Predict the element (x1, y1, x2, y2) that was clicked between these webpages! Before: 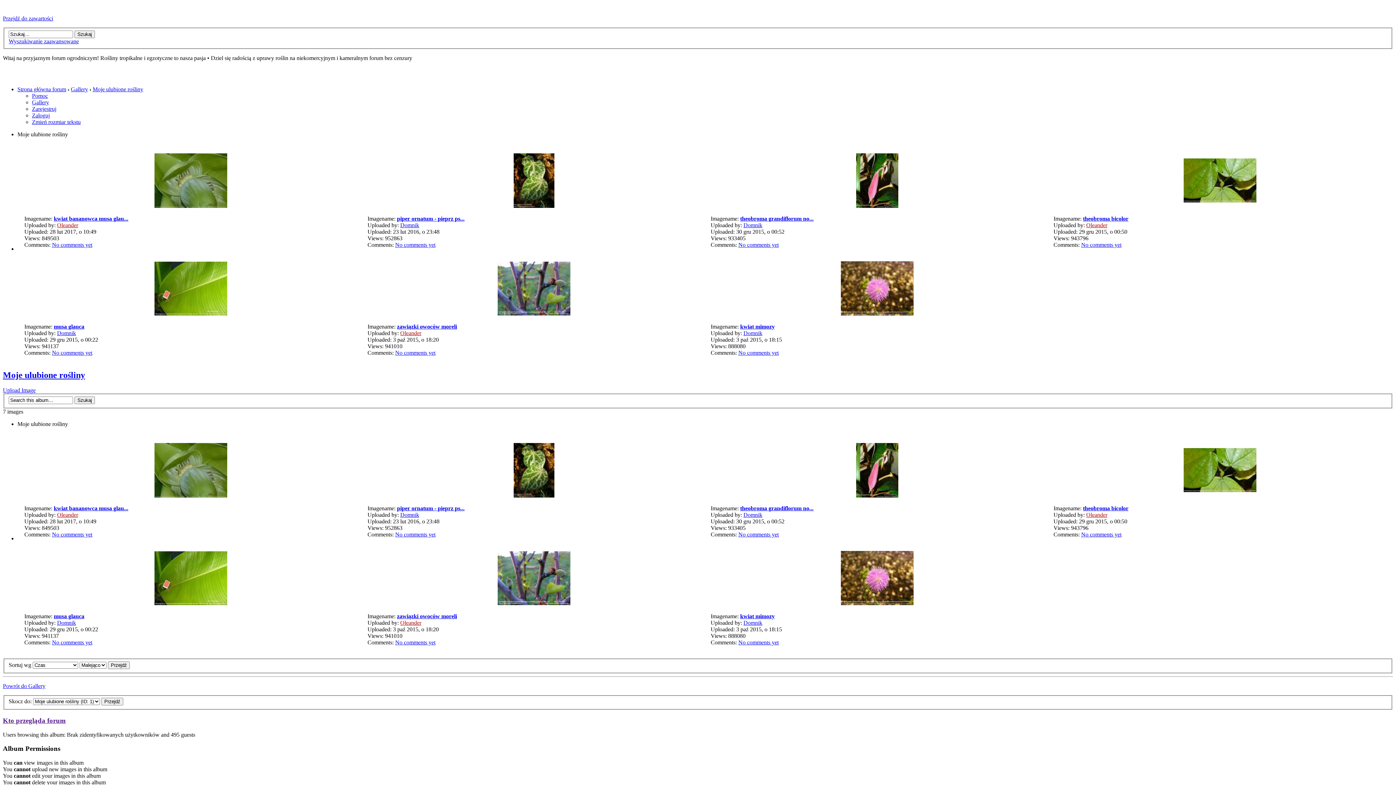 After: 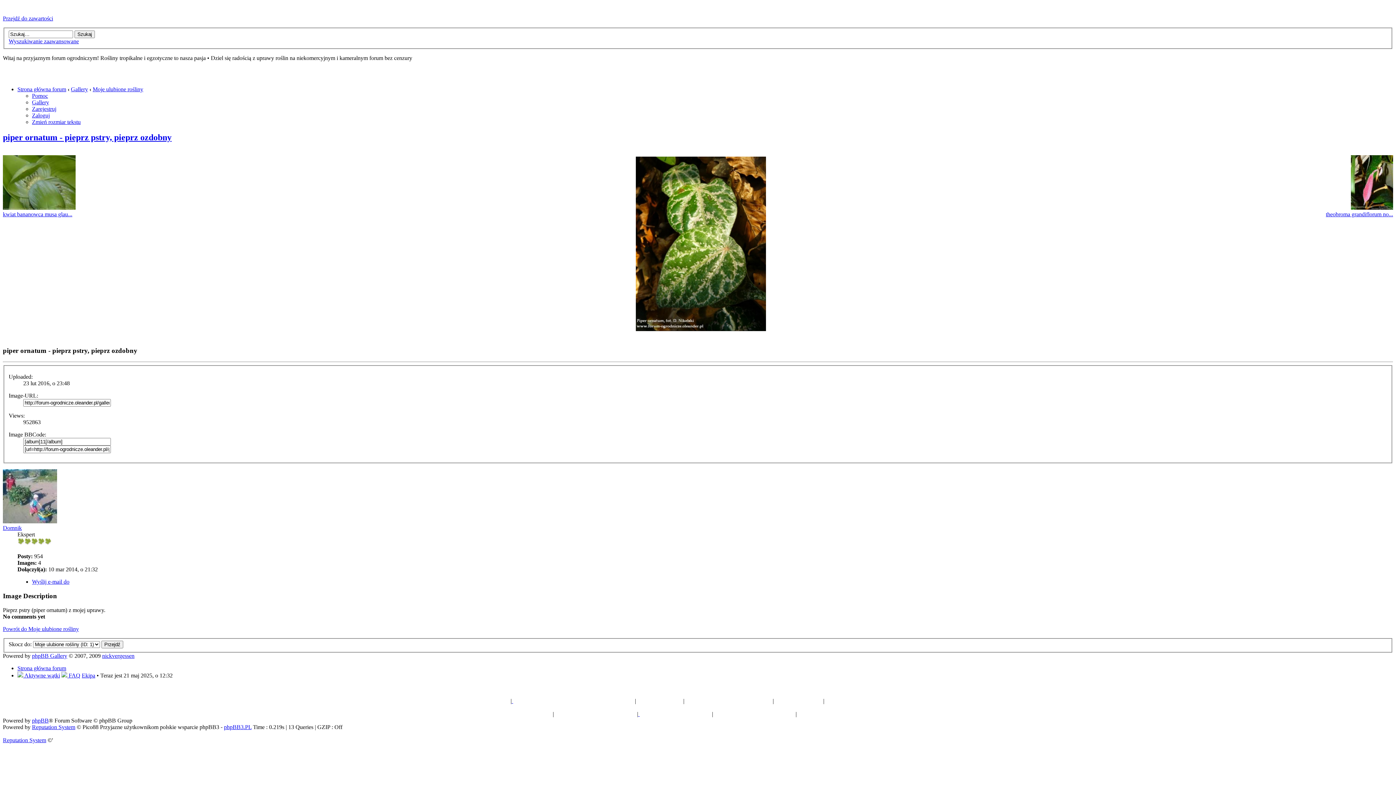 Action: bbox: (513, 492, 554, 498)